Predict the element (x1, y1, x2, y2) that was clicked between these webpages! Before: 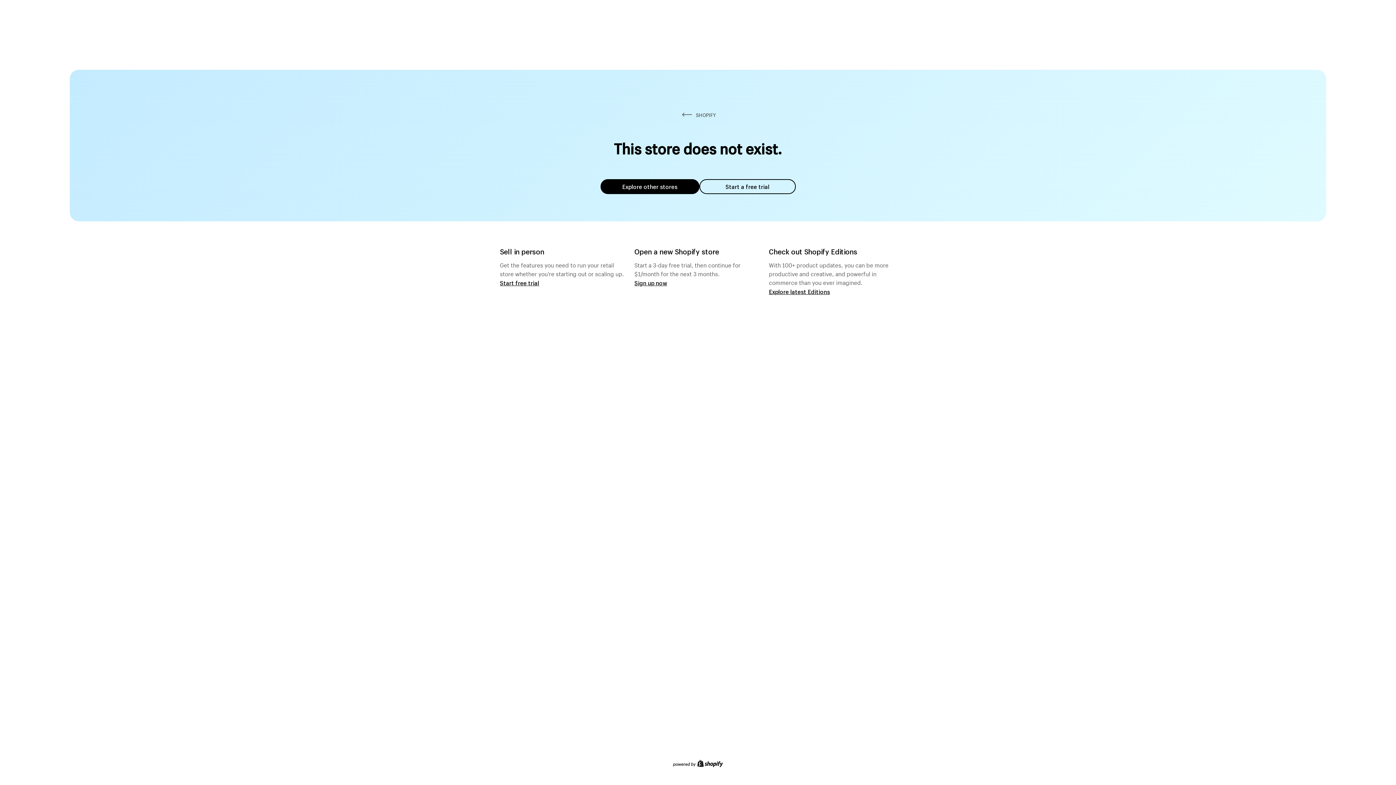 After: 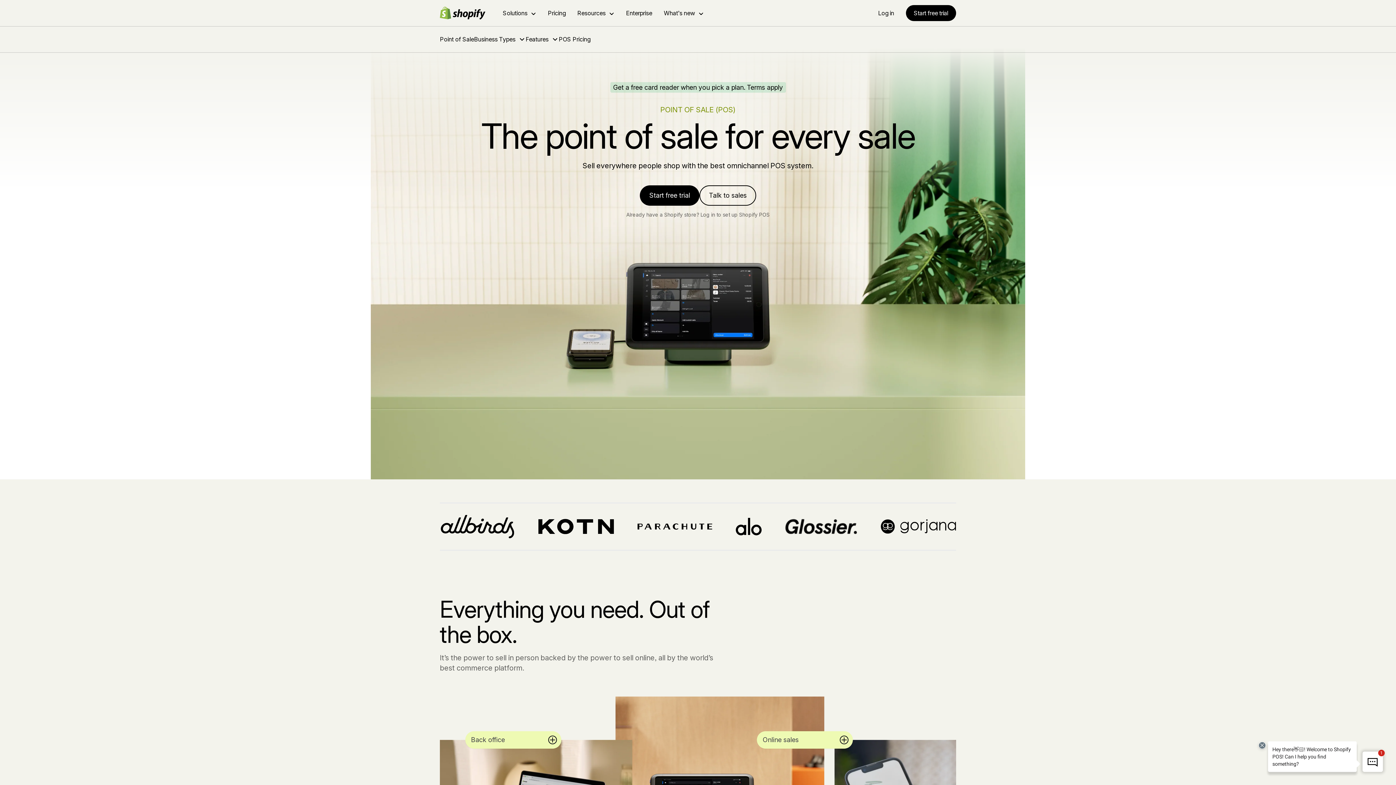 Action: bbox: (500, 279, 539, 286) label: Start free trial